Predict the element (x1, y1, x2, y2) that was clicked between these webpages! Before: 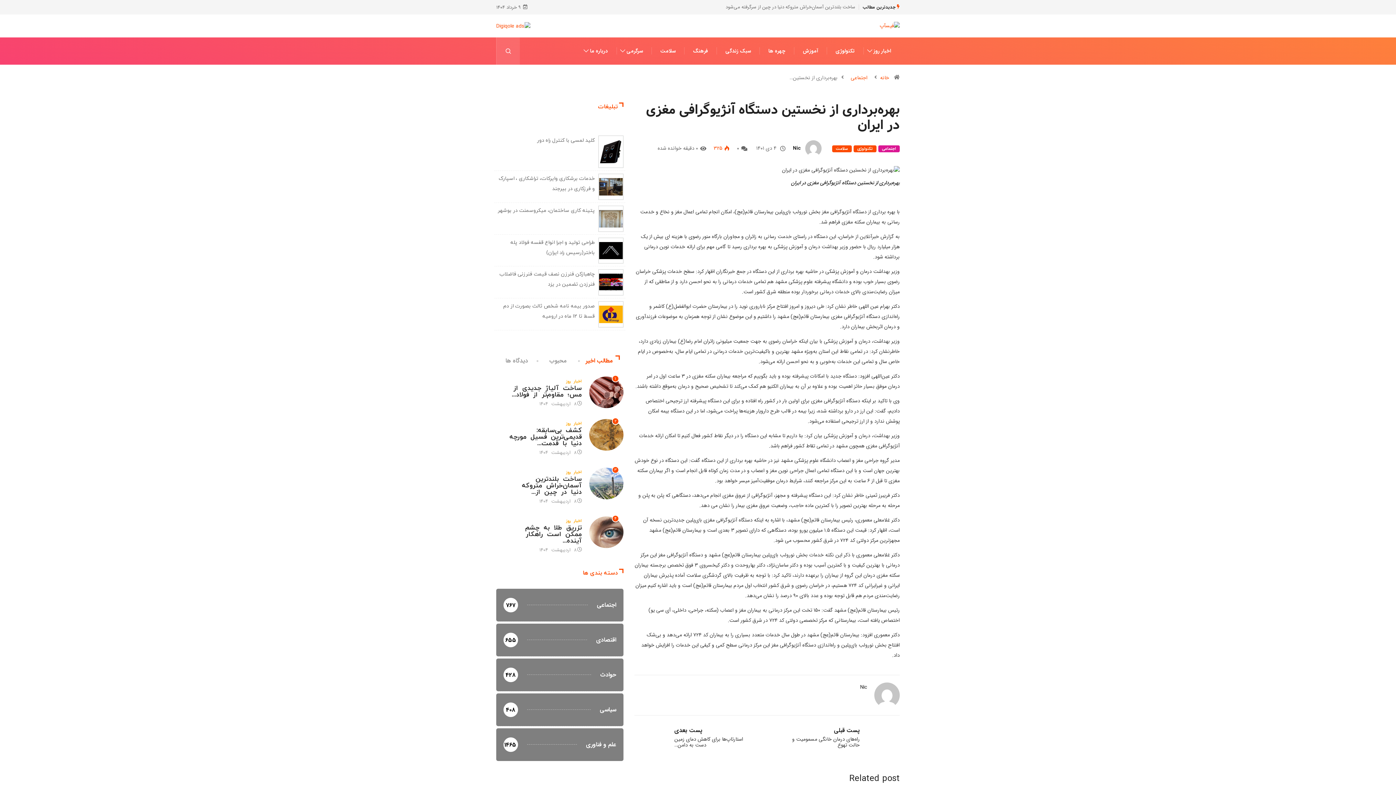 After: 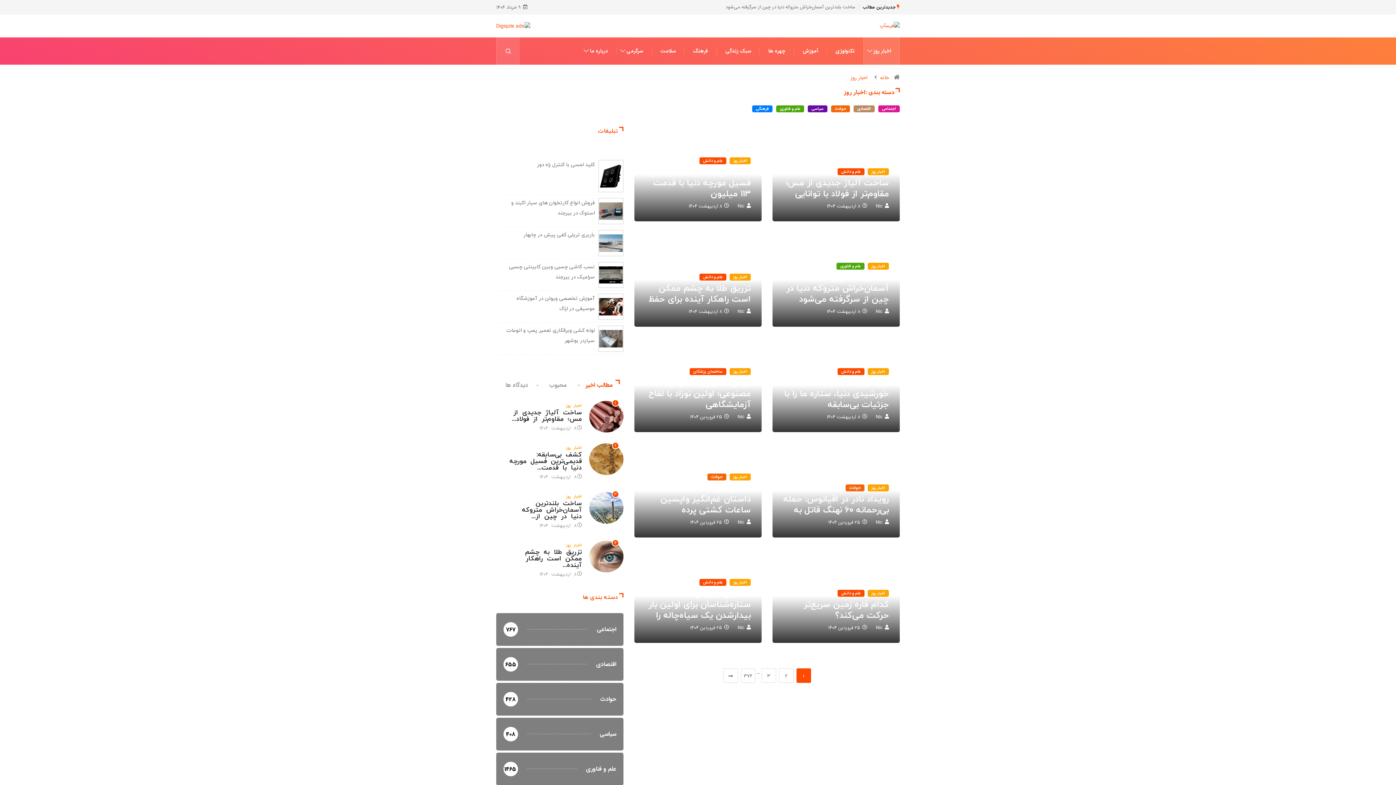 Action: label: اخبار روز bbox: (566, 420, 582, 427)